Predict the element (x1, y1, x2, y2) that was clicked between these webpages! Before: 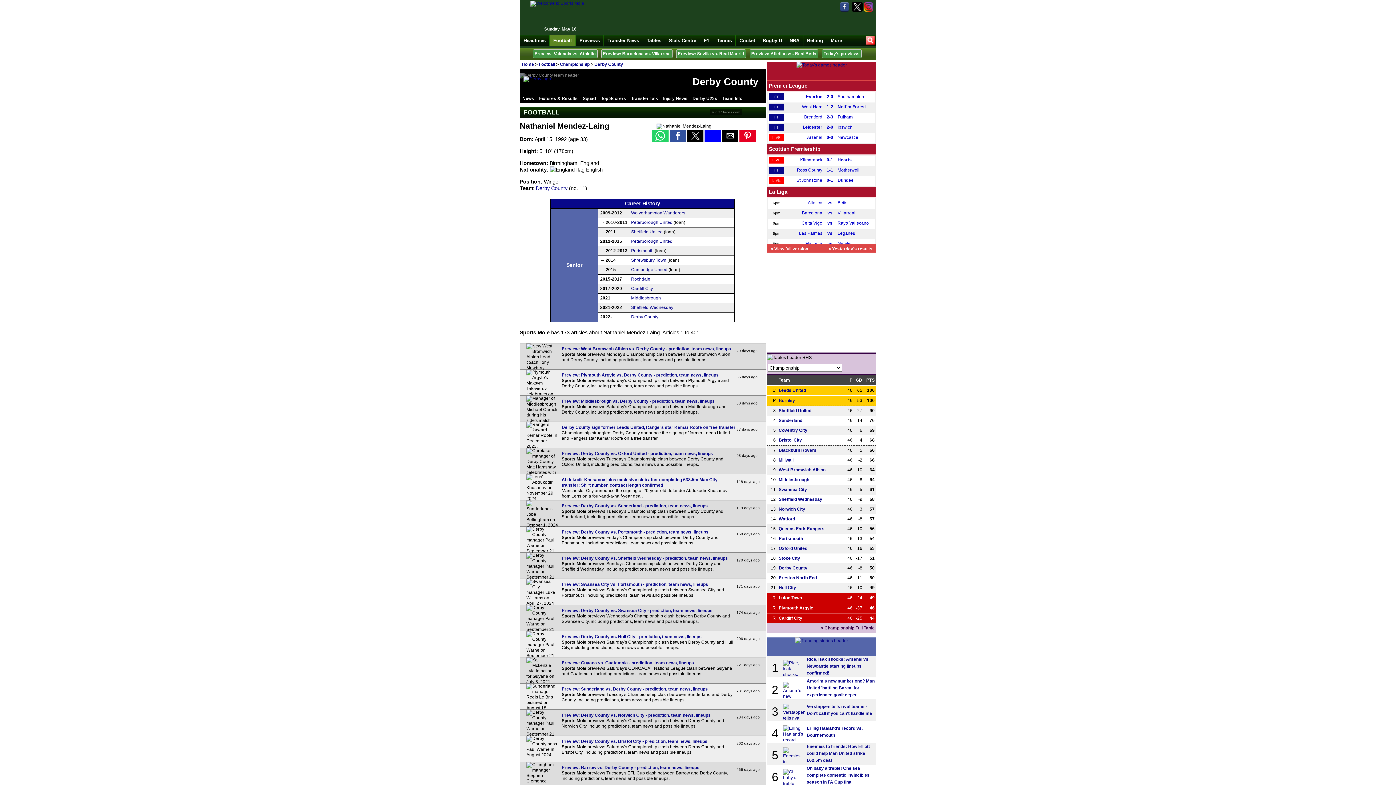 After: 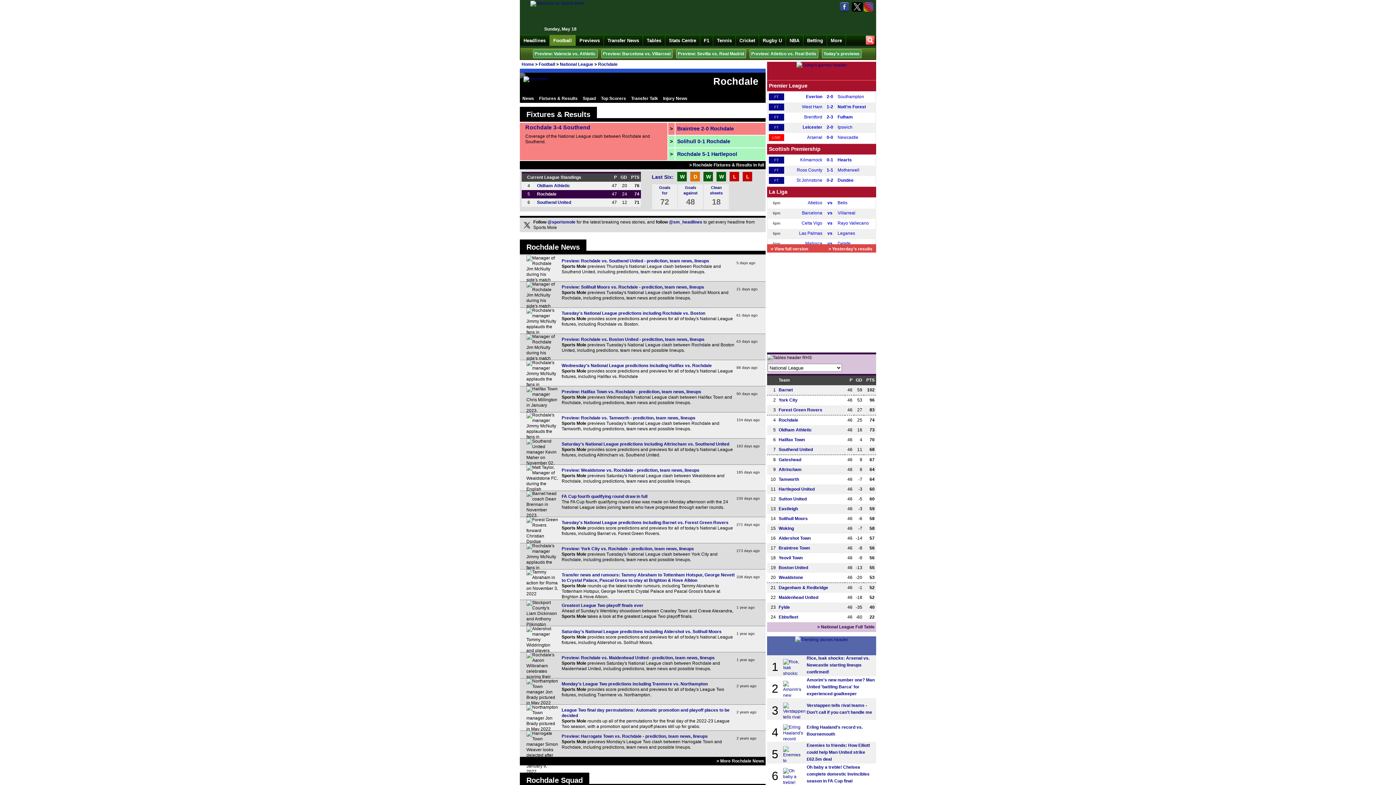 Action: label: Rochdale bbox: (631, 276, 650, 281)